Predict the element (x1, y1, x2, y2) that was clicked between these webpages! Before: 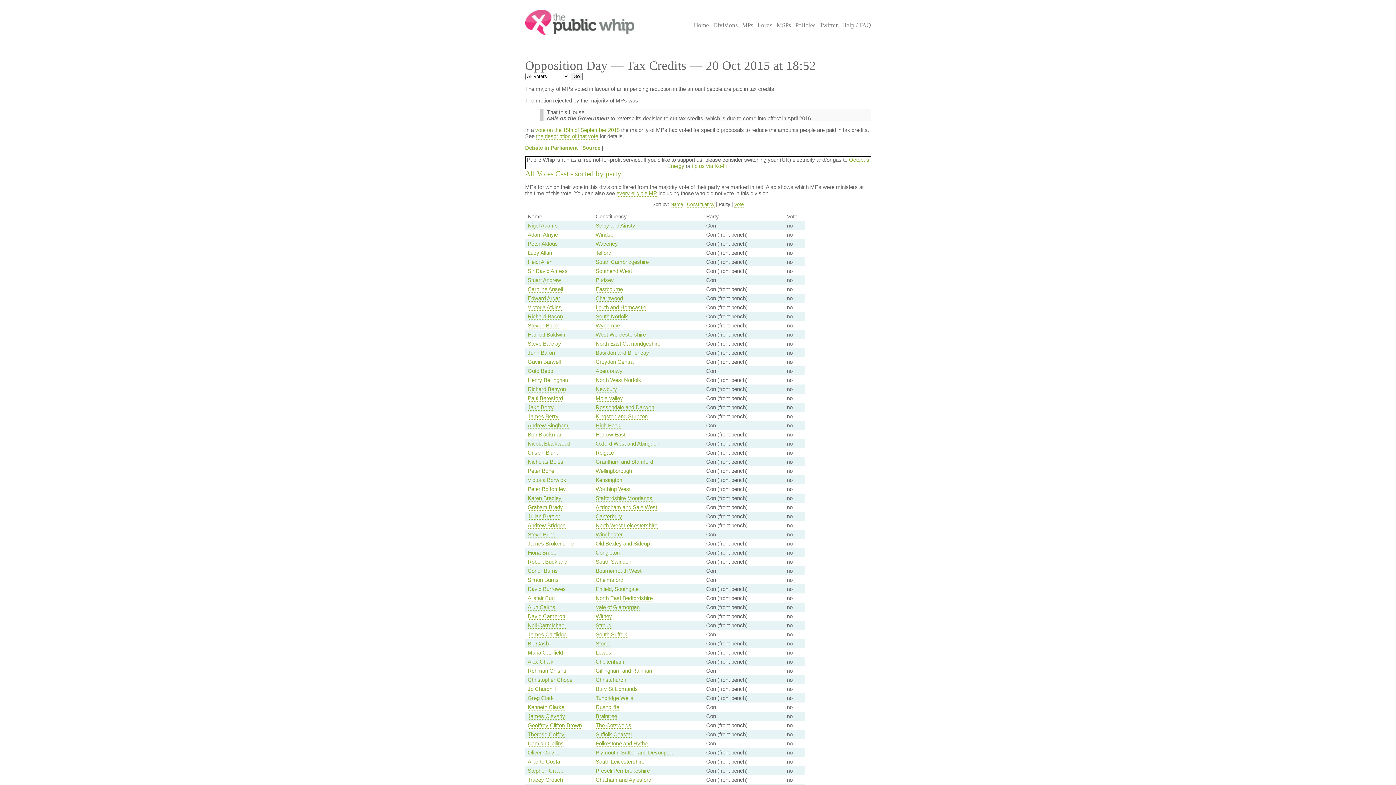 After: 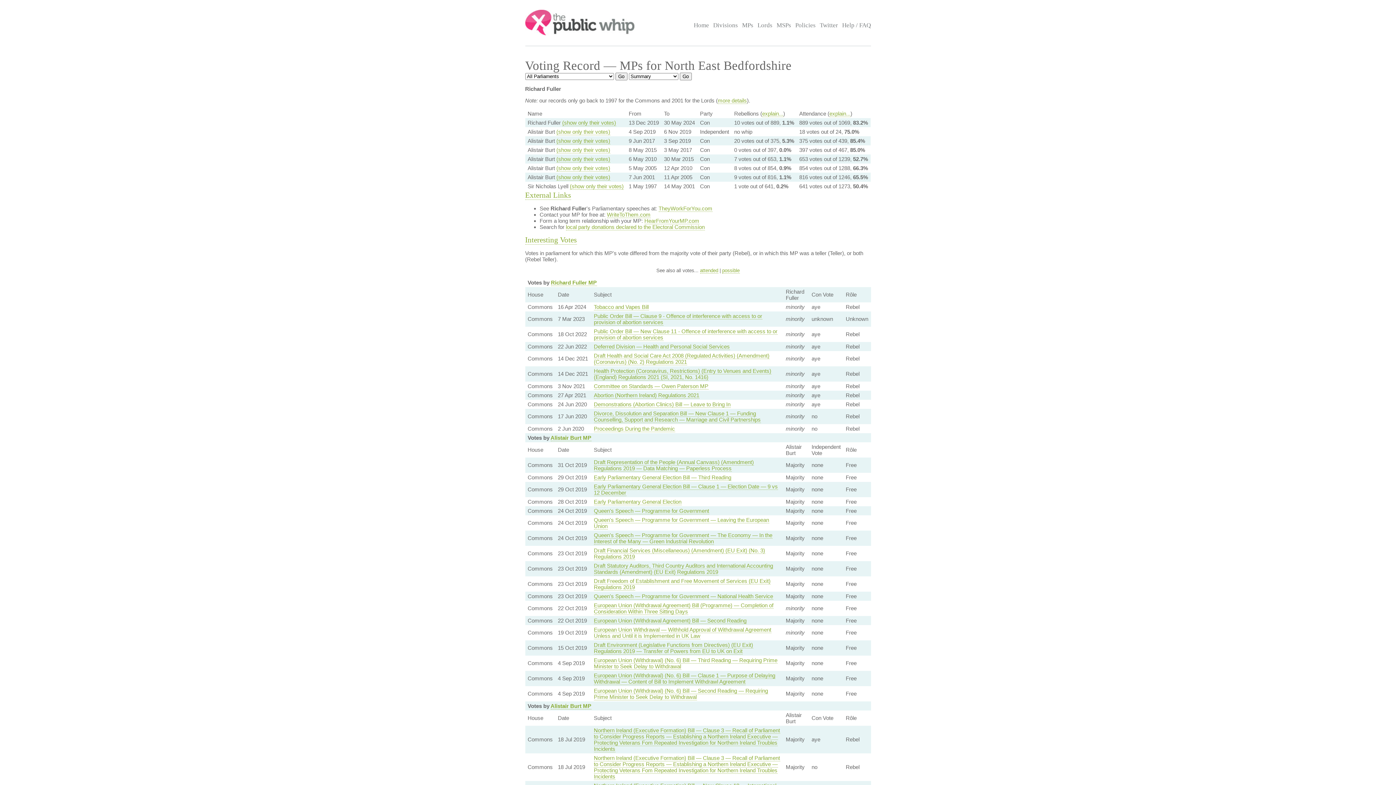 Action: label: North East Bedfordshire bbox: (595, 595, 652, 601)